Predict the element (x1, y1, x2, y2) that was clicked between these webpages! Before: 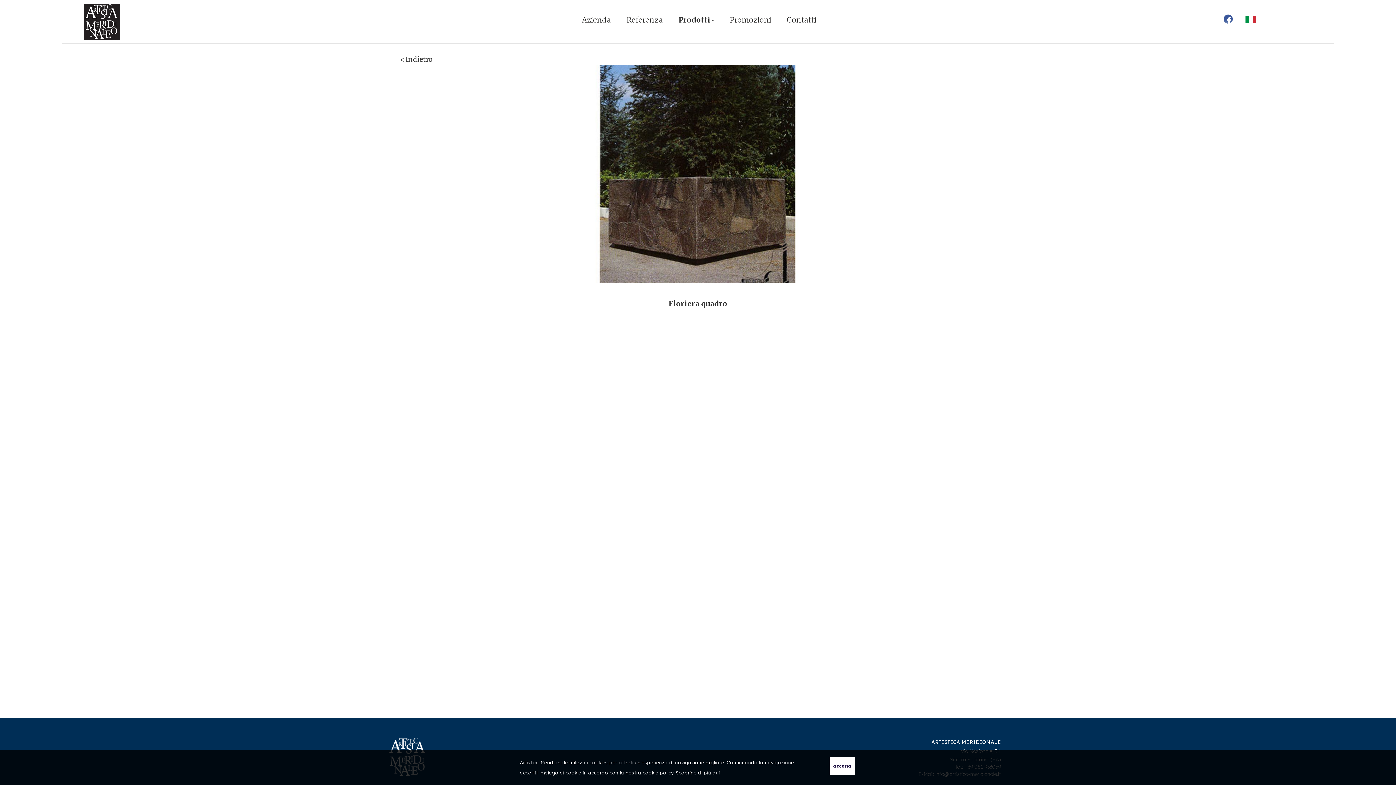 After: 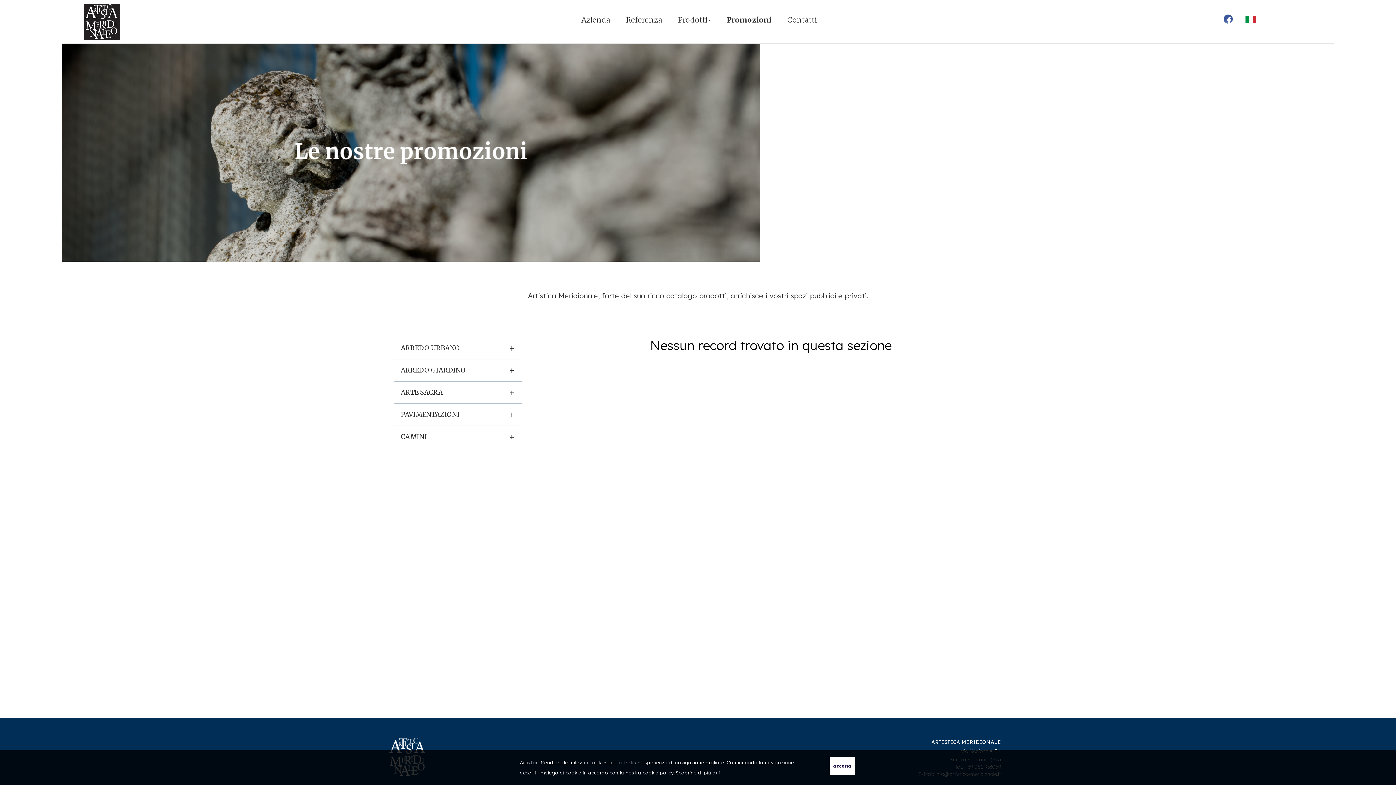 Action: label: Promozioni bbox: (724, 14, 776, 29)